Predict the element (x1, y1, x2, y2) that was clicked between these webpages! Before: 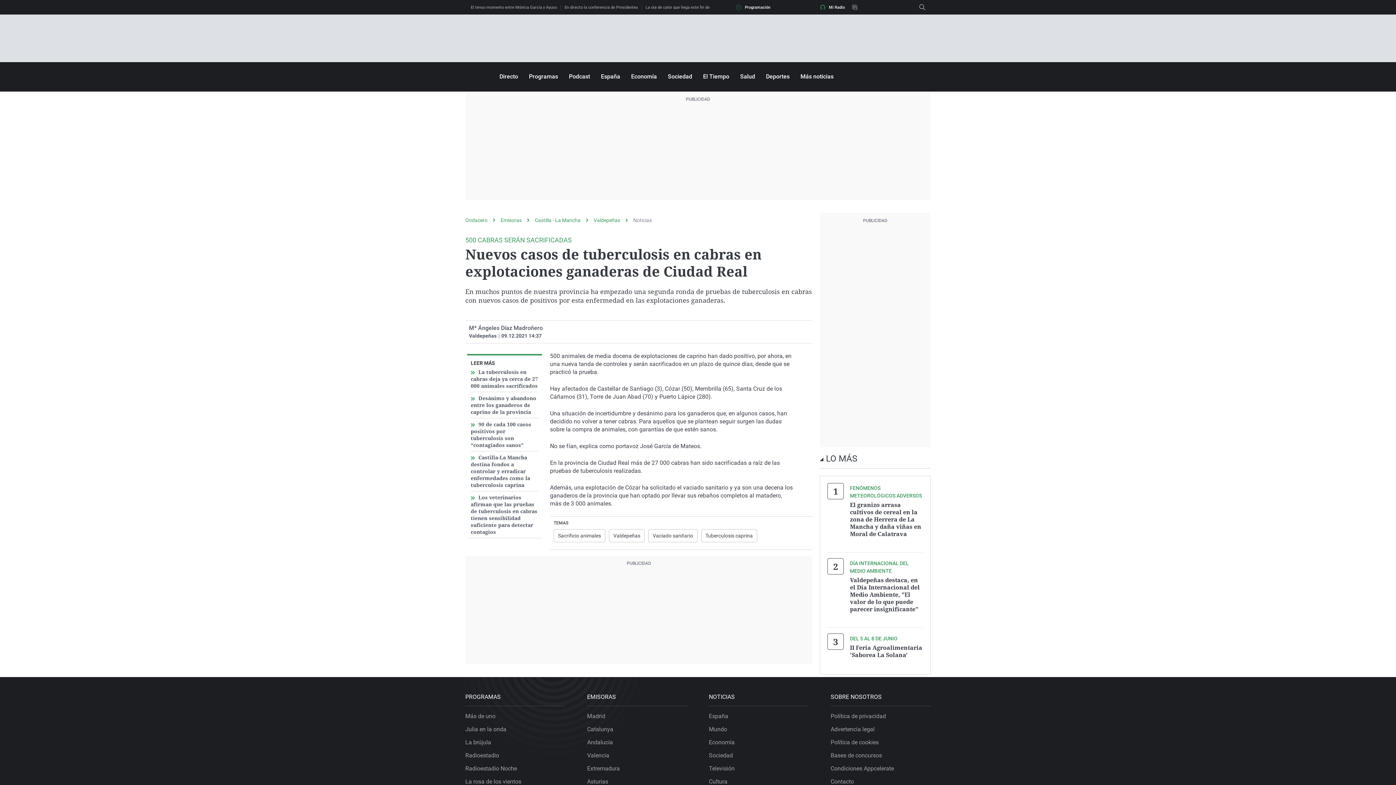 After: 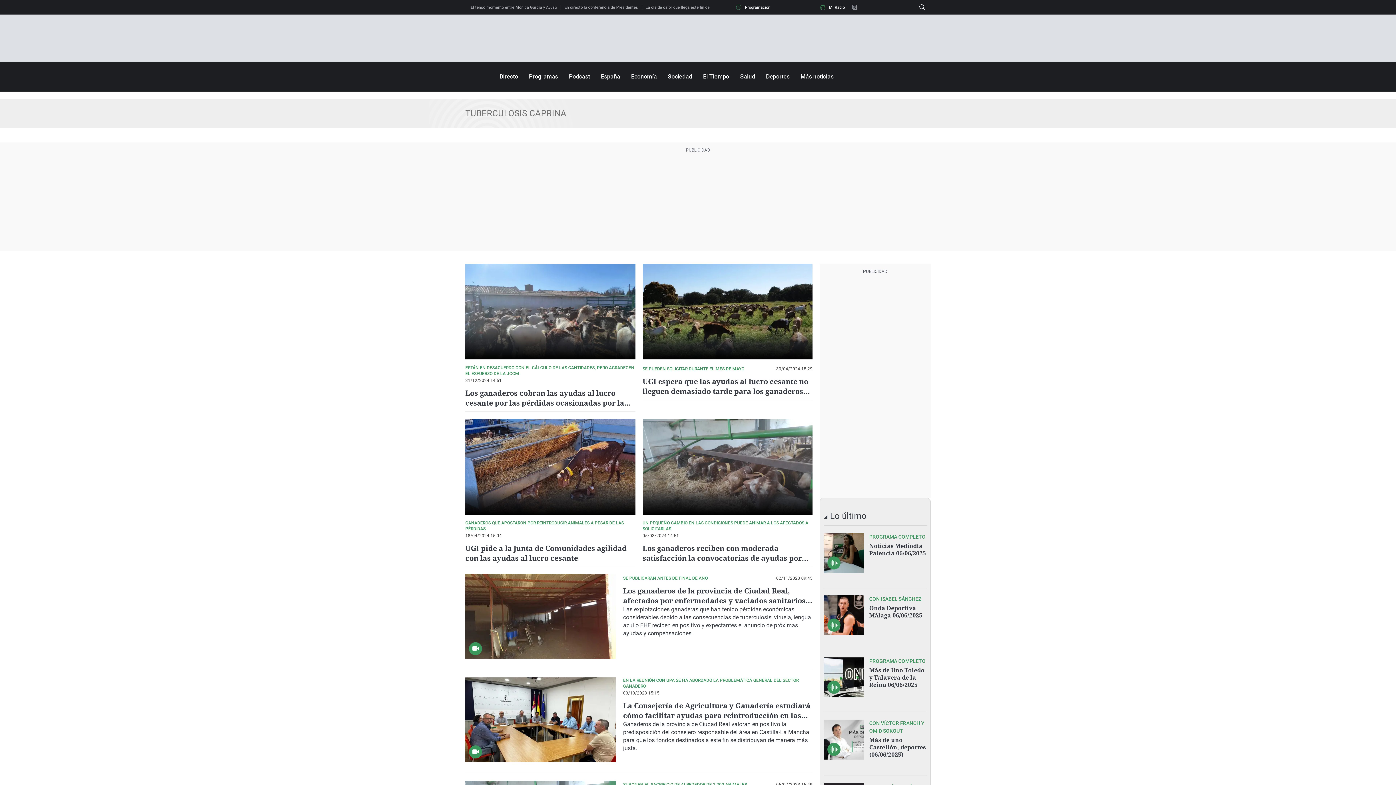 Action: label: Tuberculosis caprina bbox: (701, 529, 757, 542)